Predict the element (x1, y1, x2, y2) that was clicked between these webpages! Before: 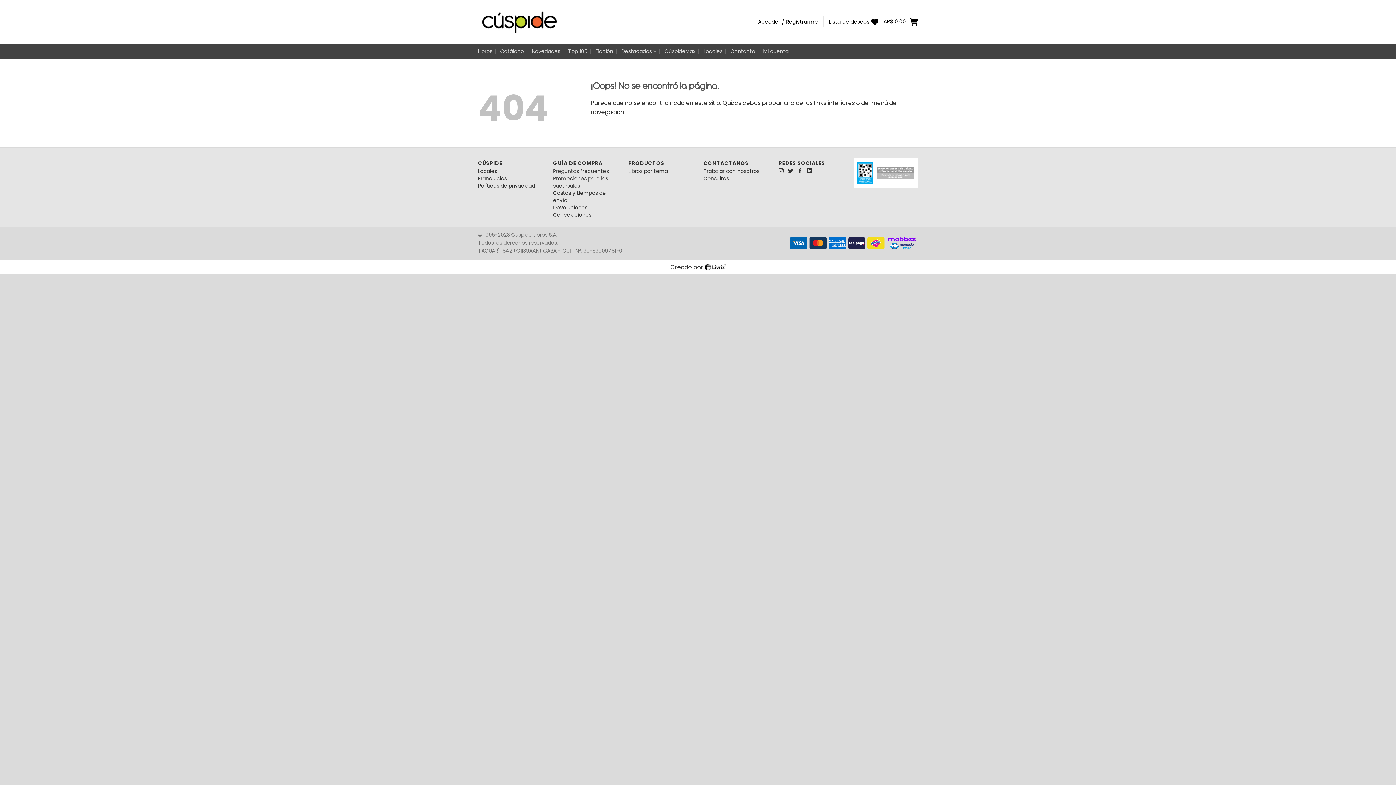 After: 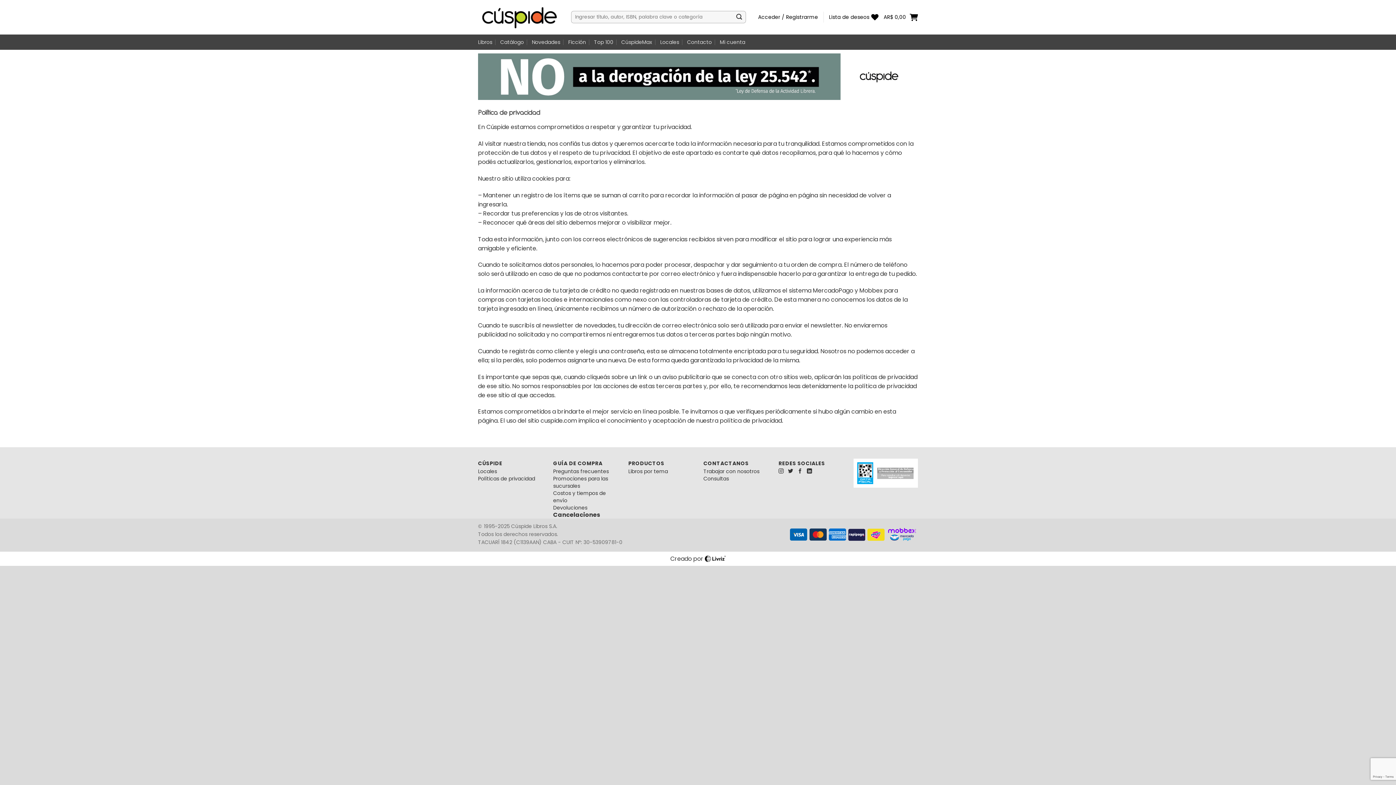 Action: bbox: (478, 182, 535, 189) label: Políticas de privacidad